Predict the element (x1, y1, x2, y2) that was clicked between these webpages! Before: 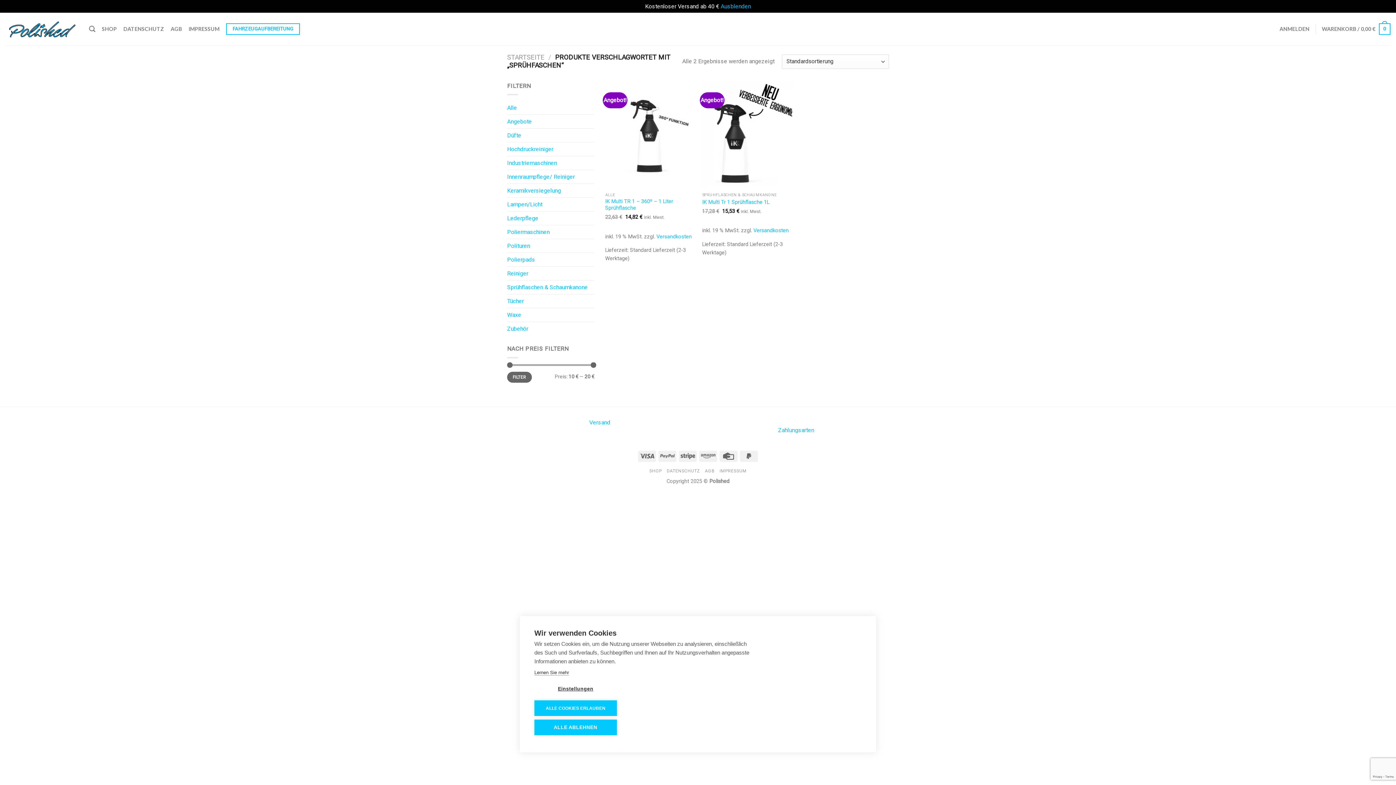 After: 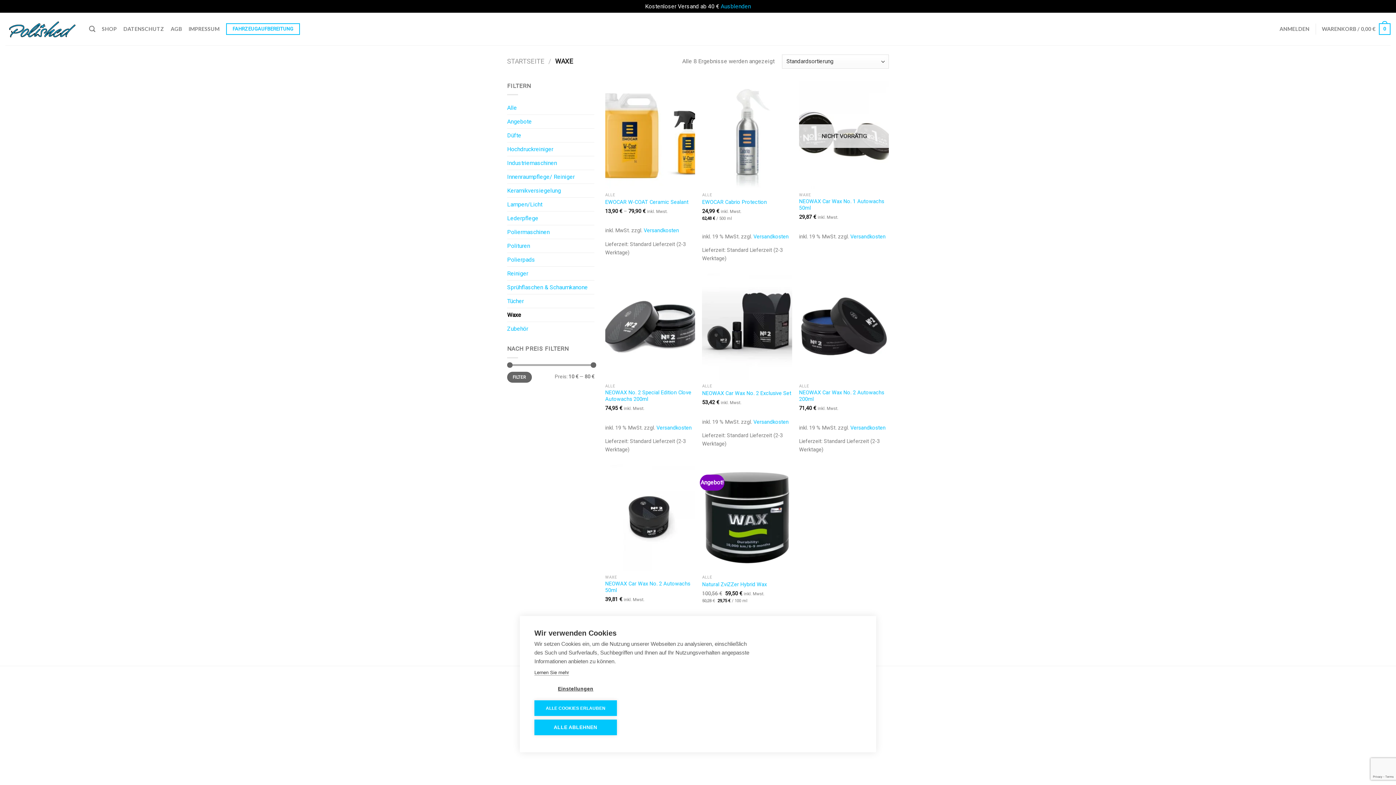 Action: bbox: (507, 308, 594, 321) label: Waxe